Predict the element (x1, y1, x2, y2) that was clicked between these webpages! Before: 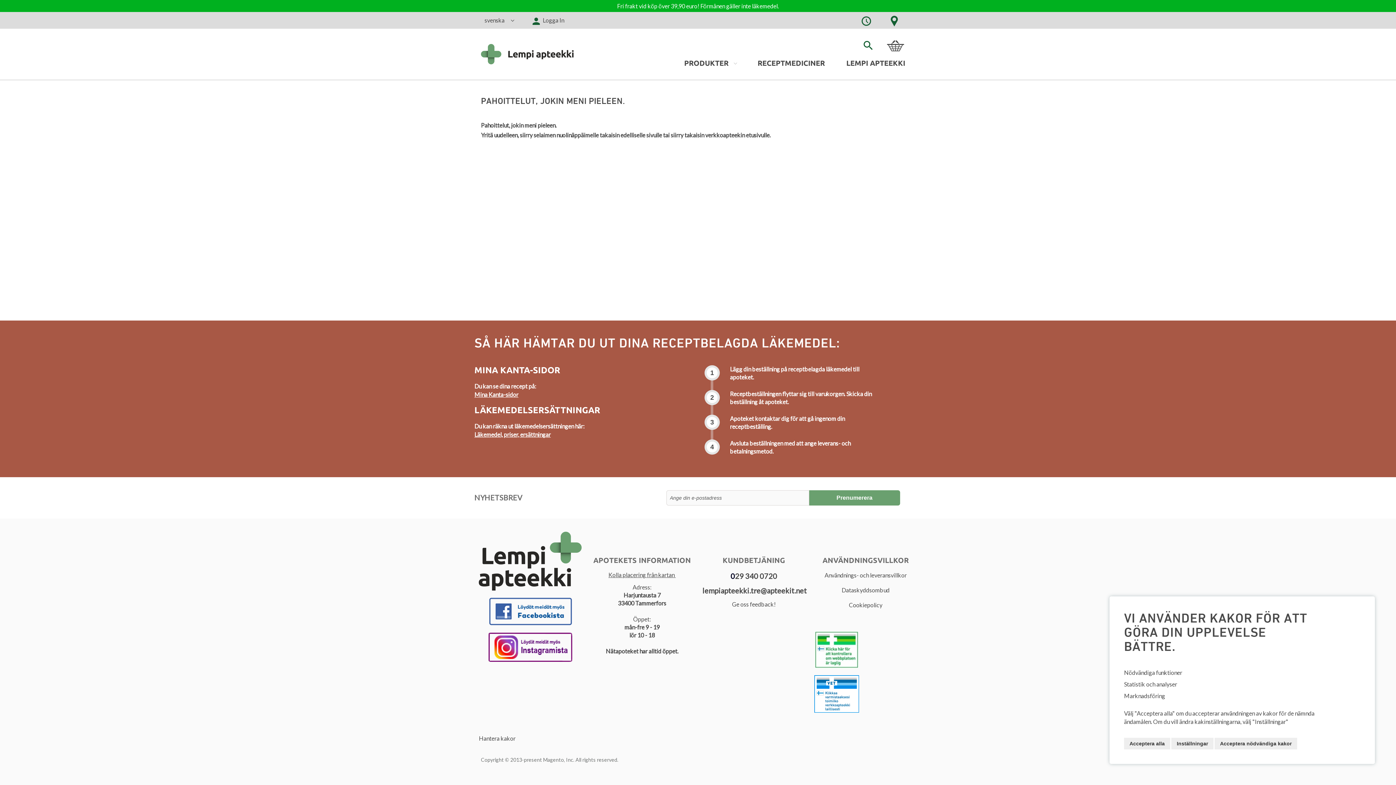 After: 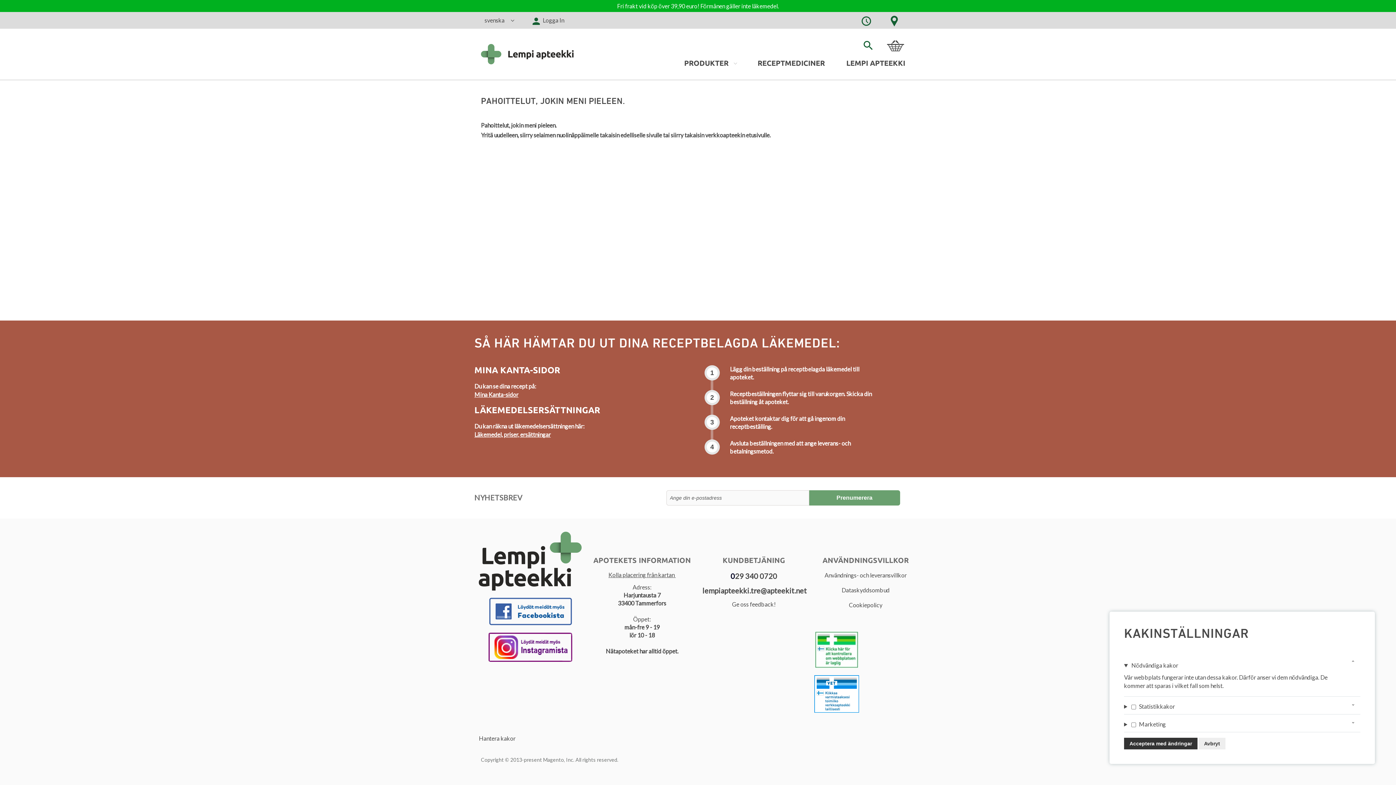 Action: label: Inställningar bbox: (1171, 738, 1213, 749)